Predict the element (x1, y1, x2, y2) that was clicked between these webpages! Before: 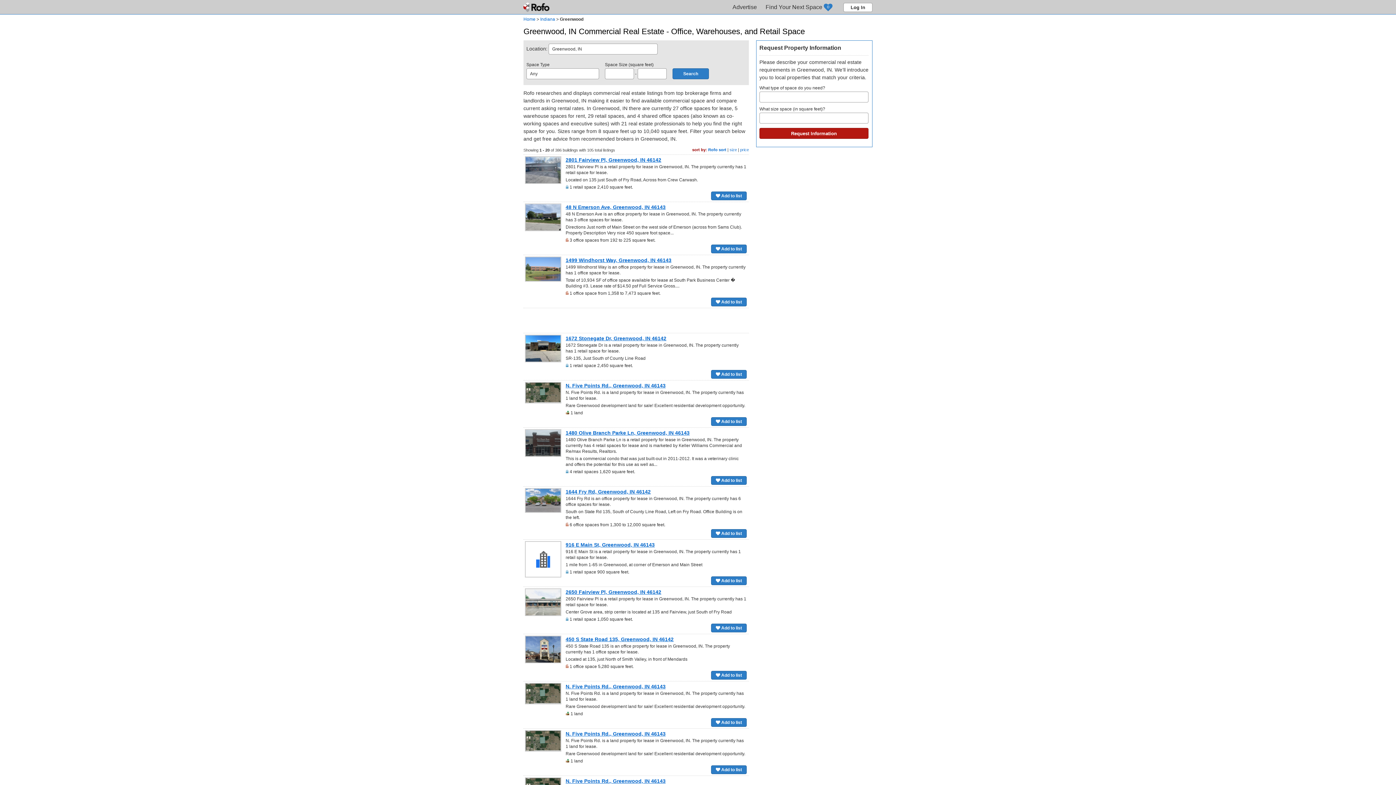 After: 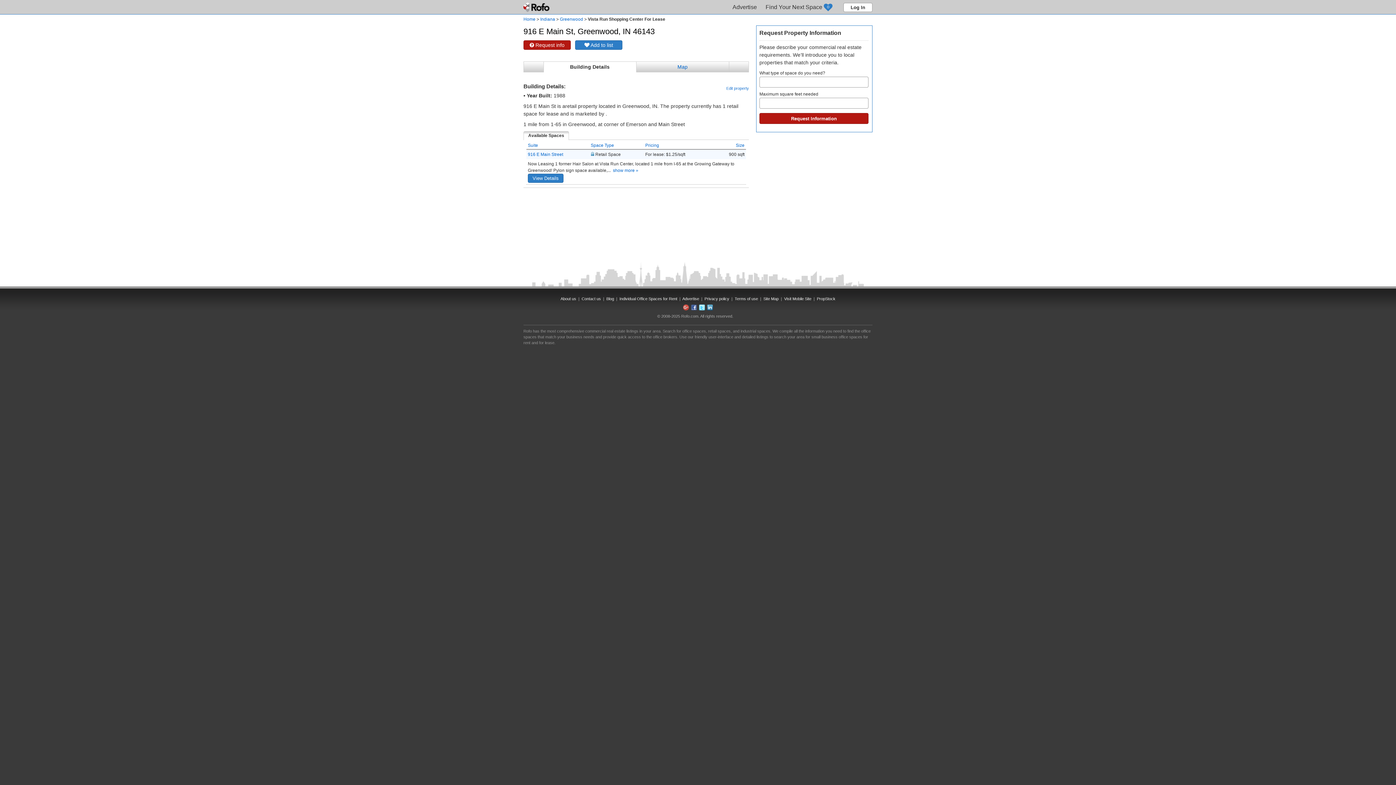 Action: label: 916 E Main St, Greenwood, IN 46143 bbox: (565, 542, 654, 548)